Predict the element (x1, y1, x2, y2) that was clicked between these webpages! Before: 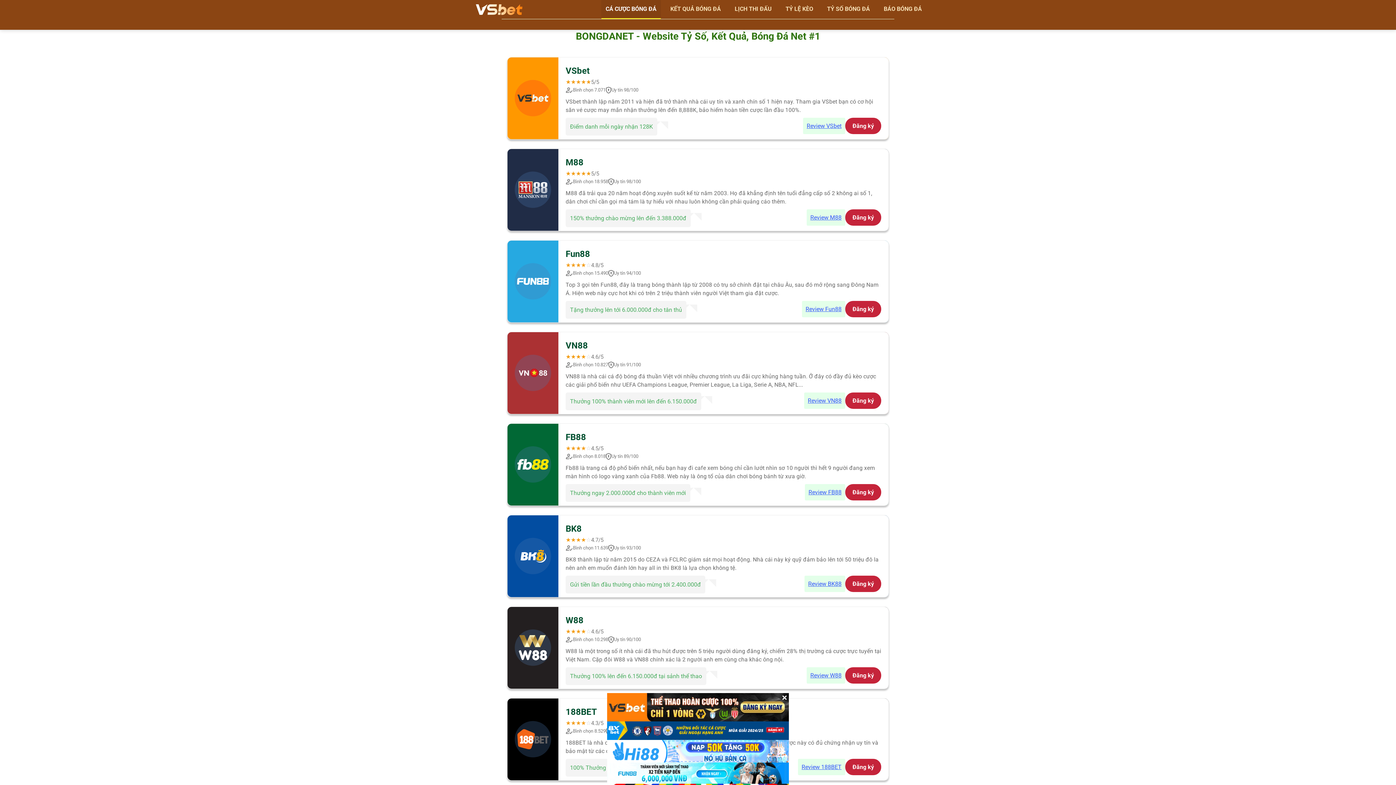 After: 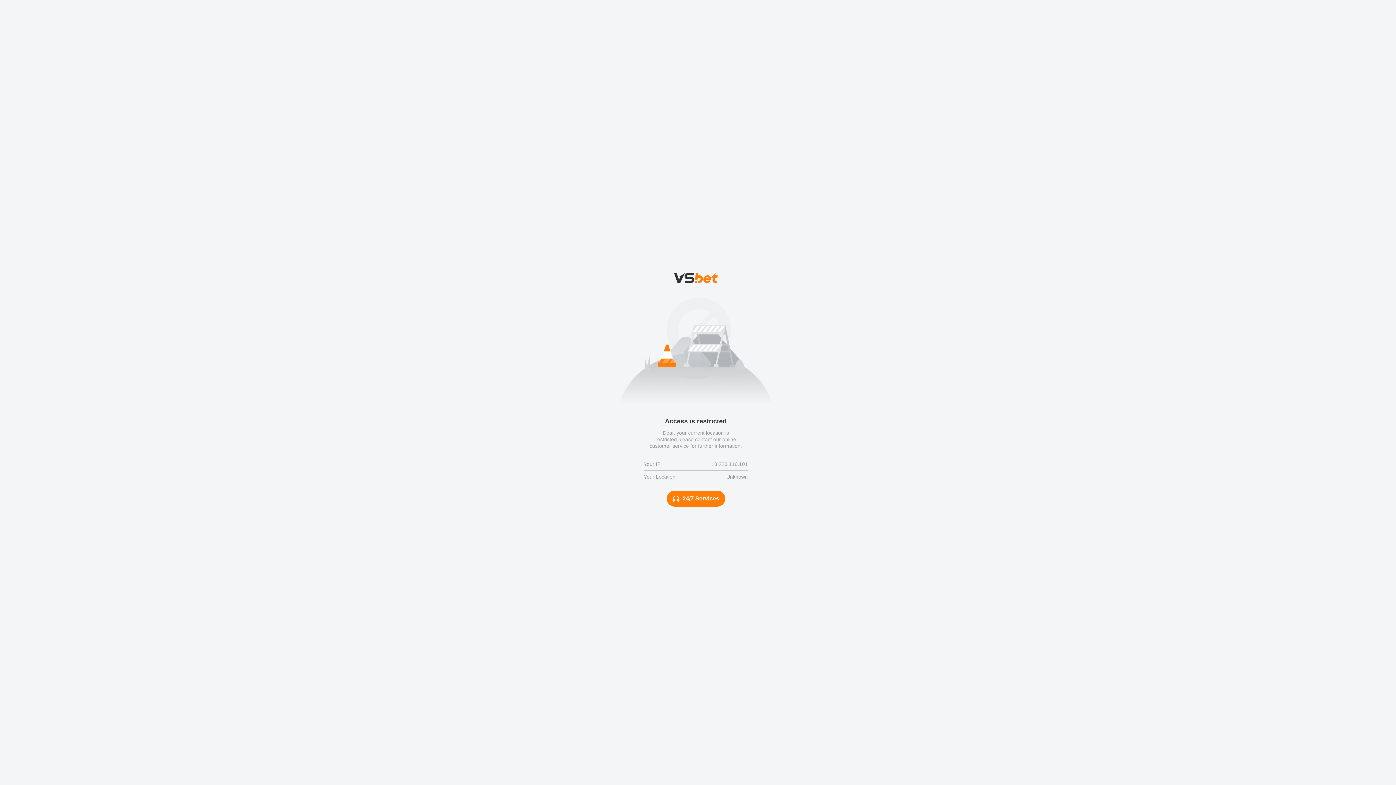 Action: bbox: (803, 117, 845, 134) label: Review VSbet